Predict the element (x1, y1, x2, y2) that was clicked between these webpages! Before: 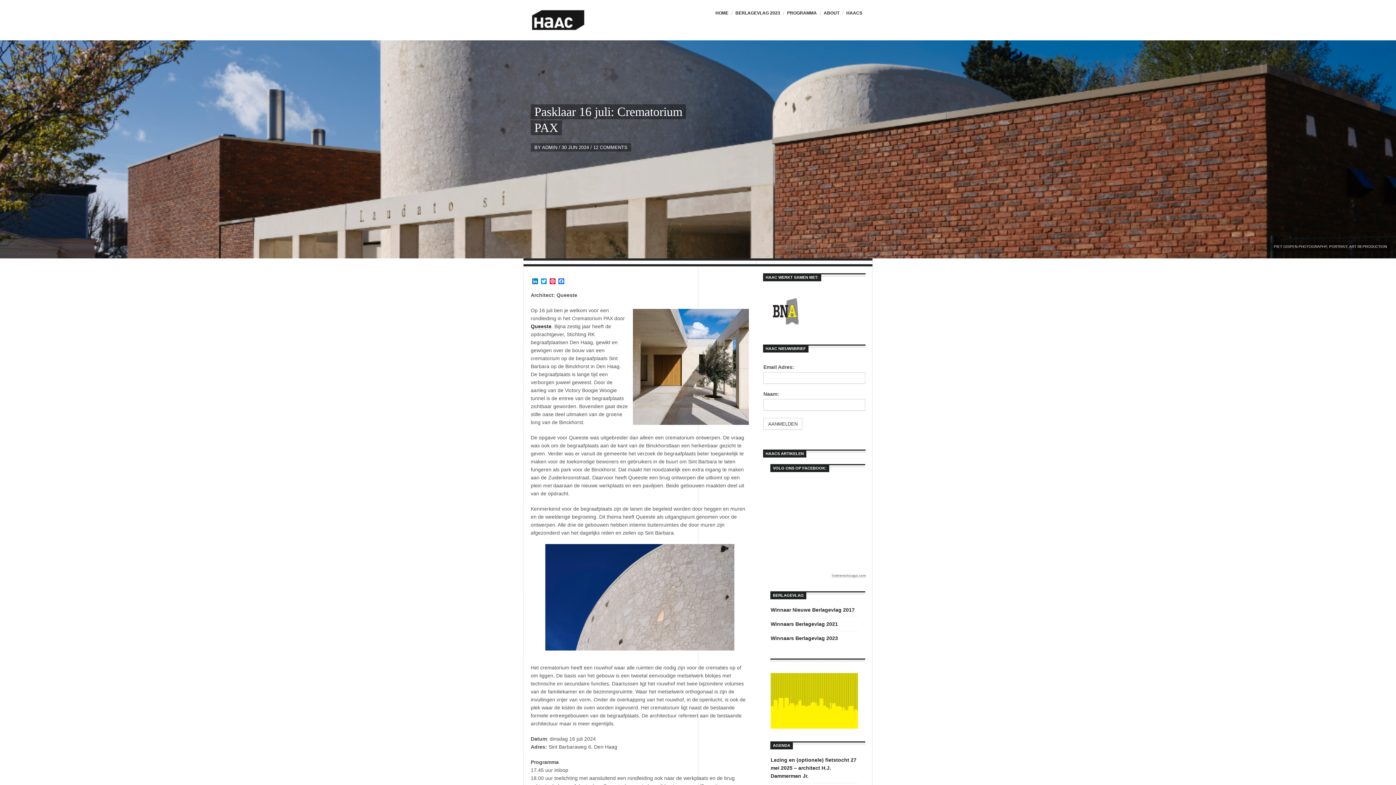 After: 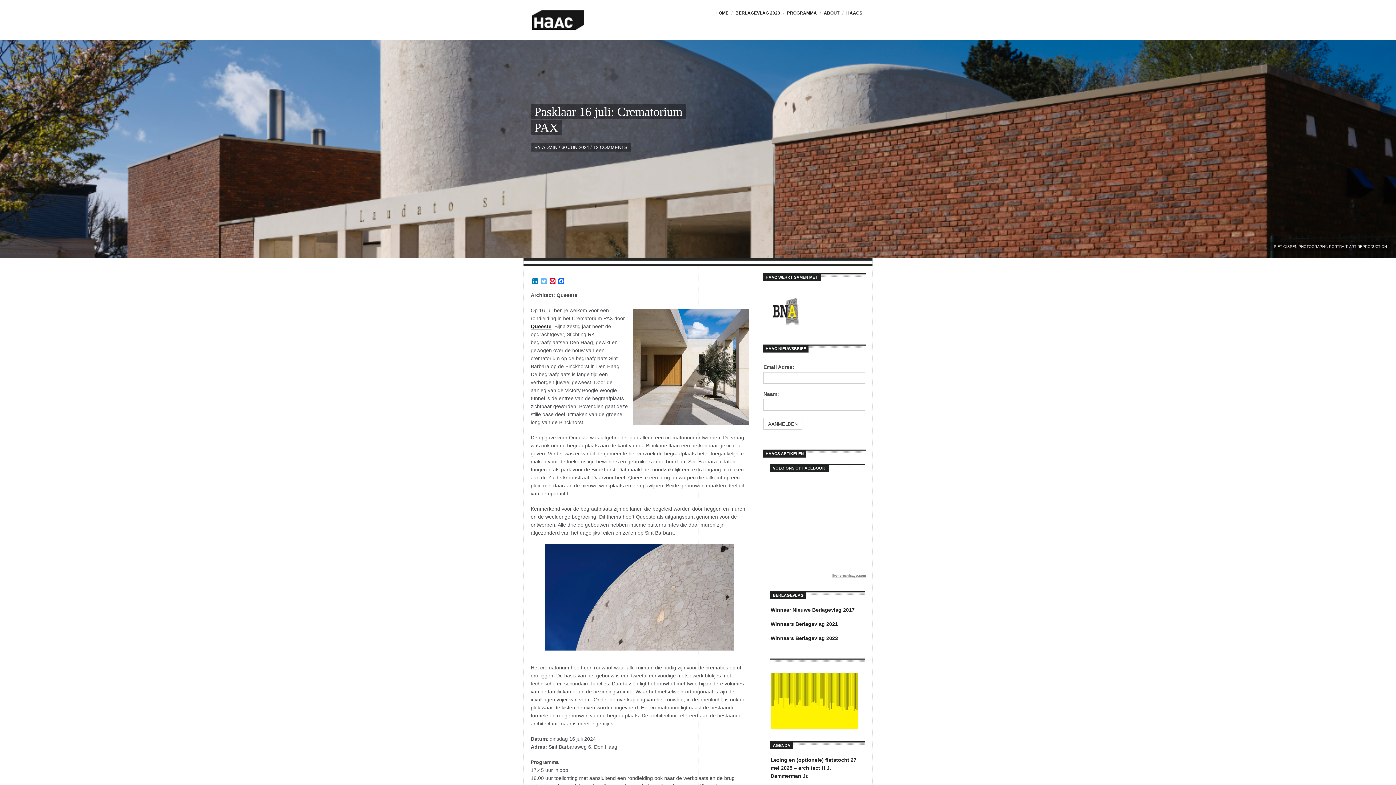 Action: label: Twitter bbox: (539, 278, 548, 285)